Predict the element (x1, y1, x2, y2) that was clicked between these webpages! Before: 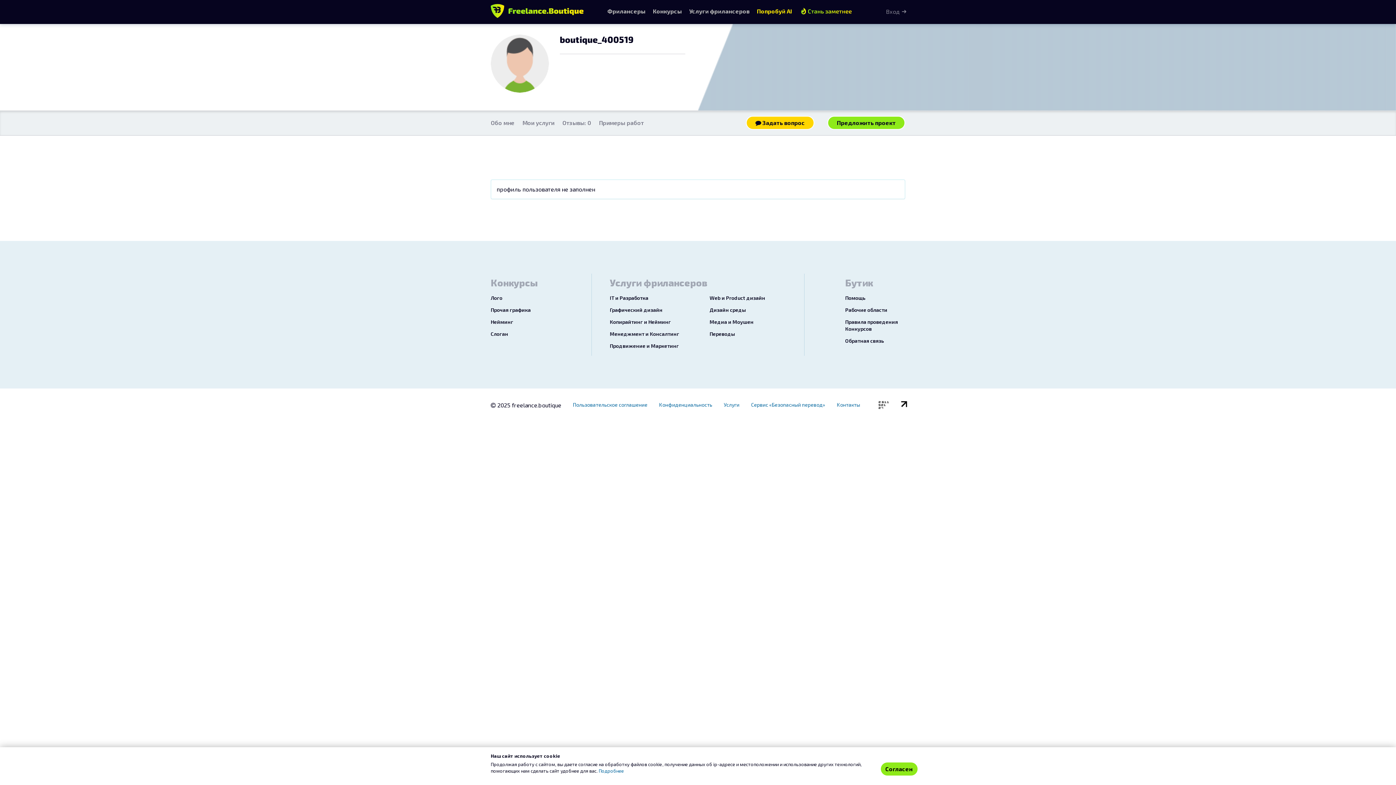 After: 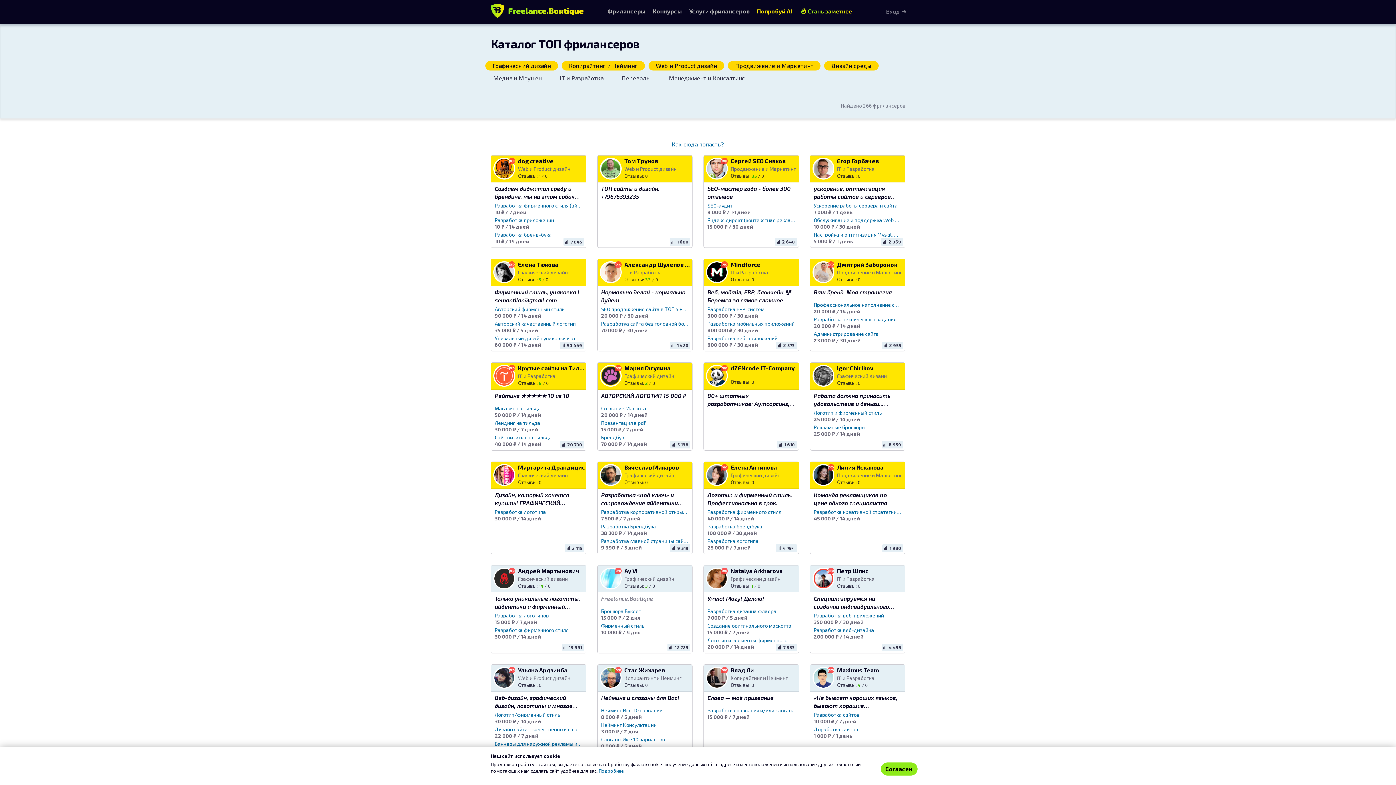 Action: label: Фрилансеры bbox: (604, 0, 649, 22)